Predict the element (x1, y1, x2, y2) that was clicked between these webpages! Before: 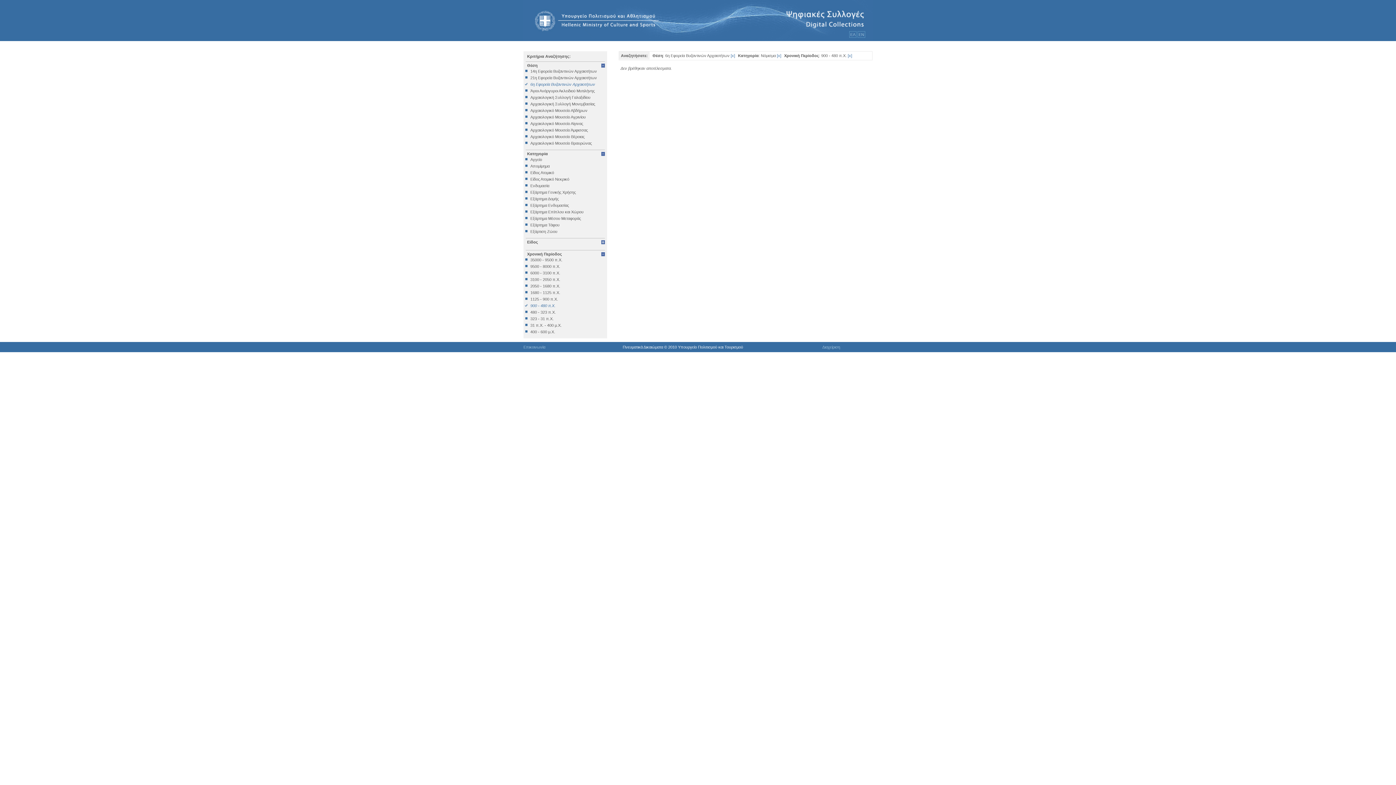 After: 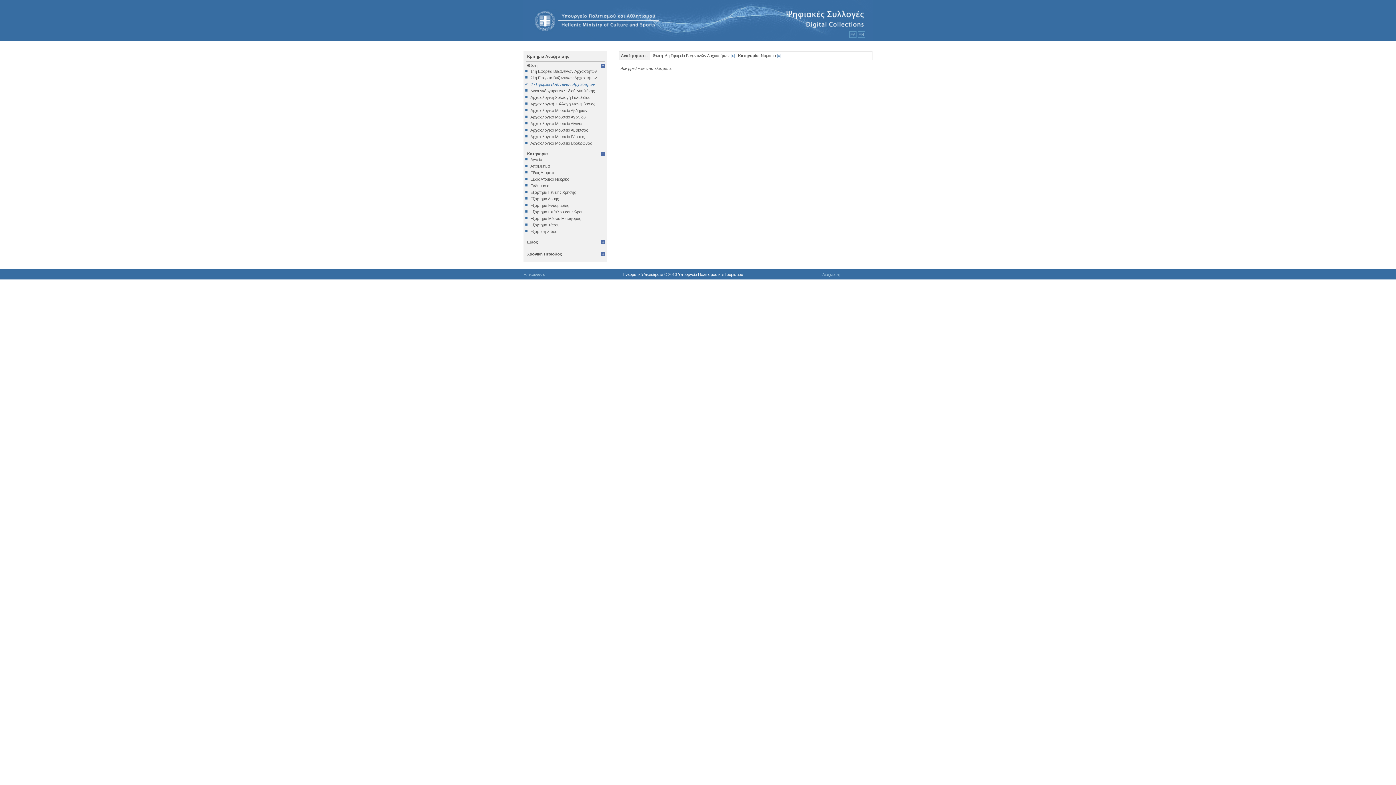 Action: label: 900 - 480 π.Χ. bbox: (525, 303, 605, 308)